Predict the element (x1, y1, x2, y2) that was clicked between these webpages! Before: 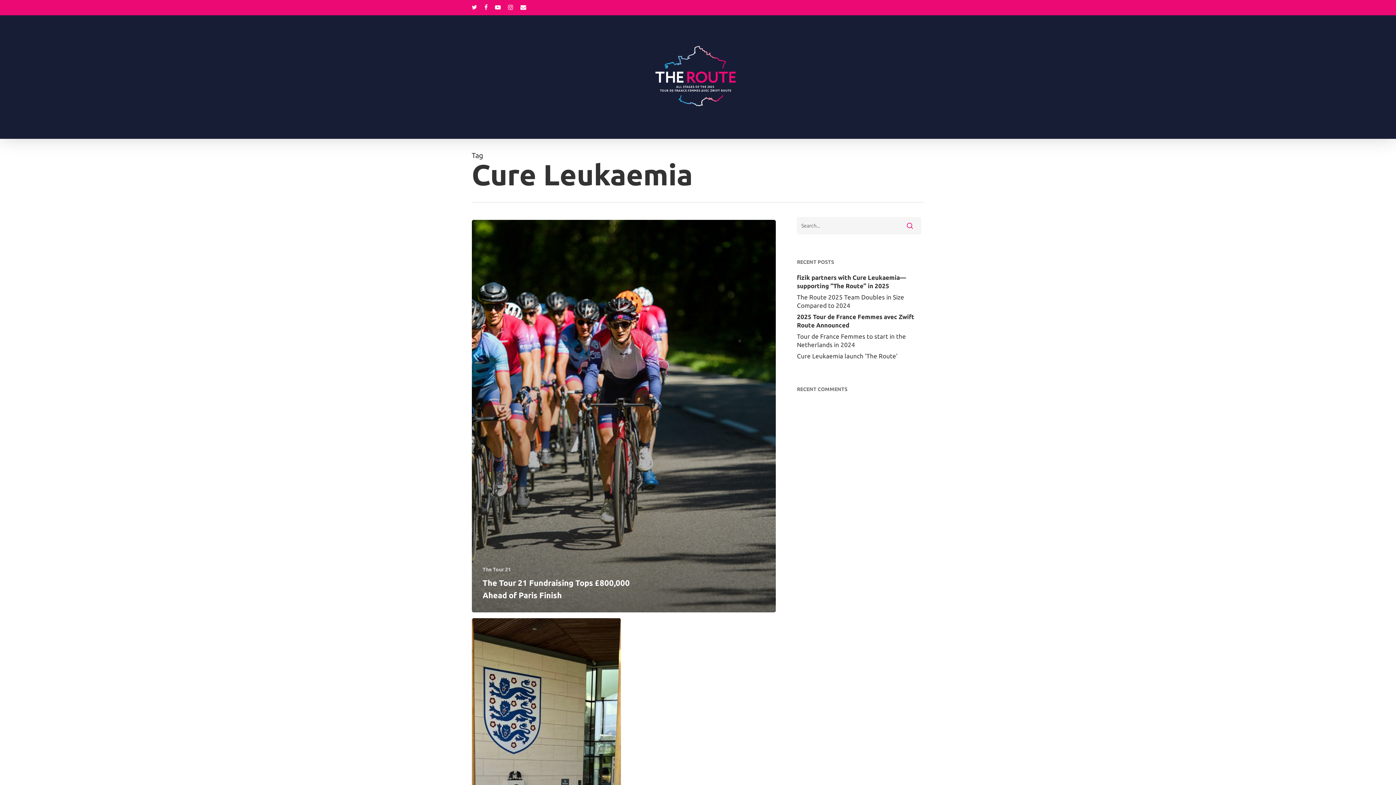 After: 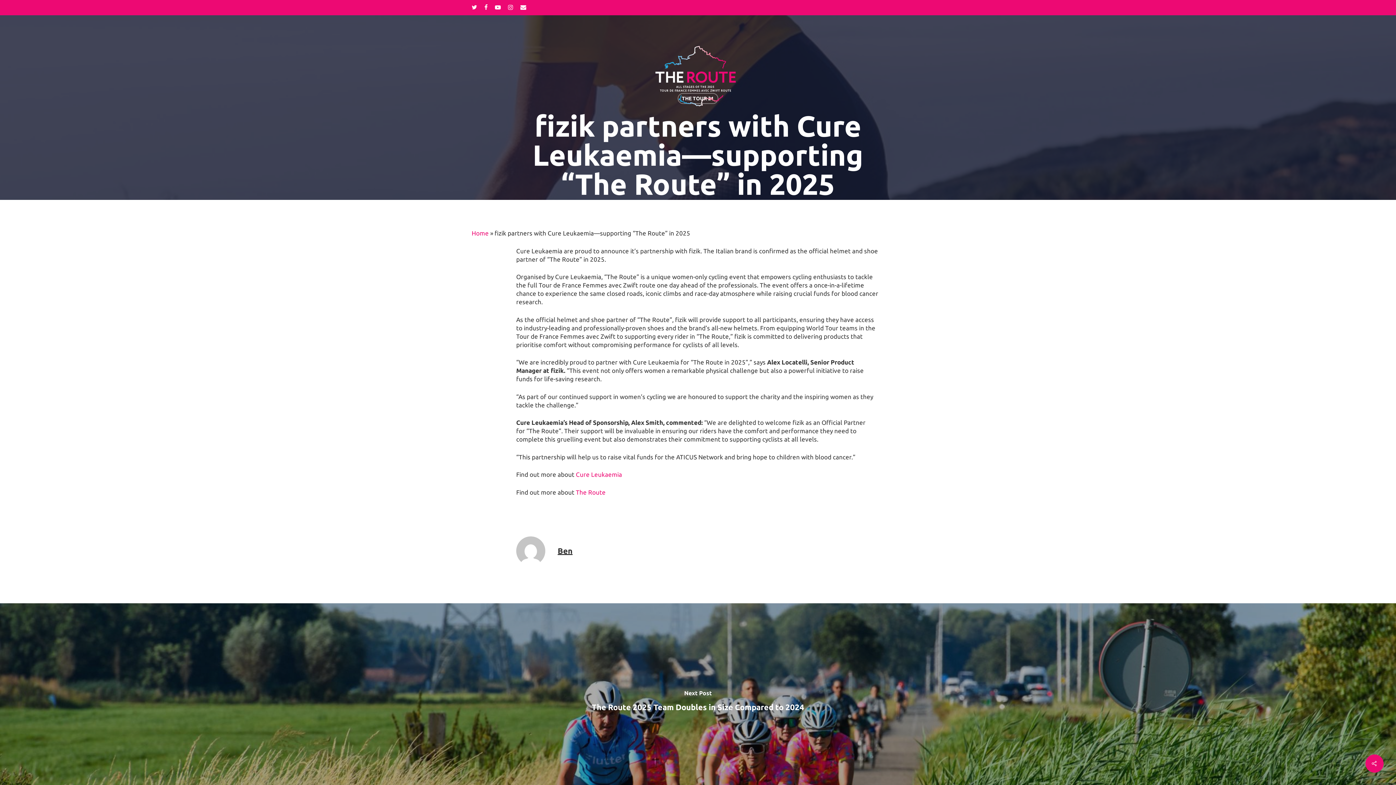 Action: bbox: (797, 273, 921, 290) label: fizik partners with Cure Leukaemia—supporting “The Route” in 2025